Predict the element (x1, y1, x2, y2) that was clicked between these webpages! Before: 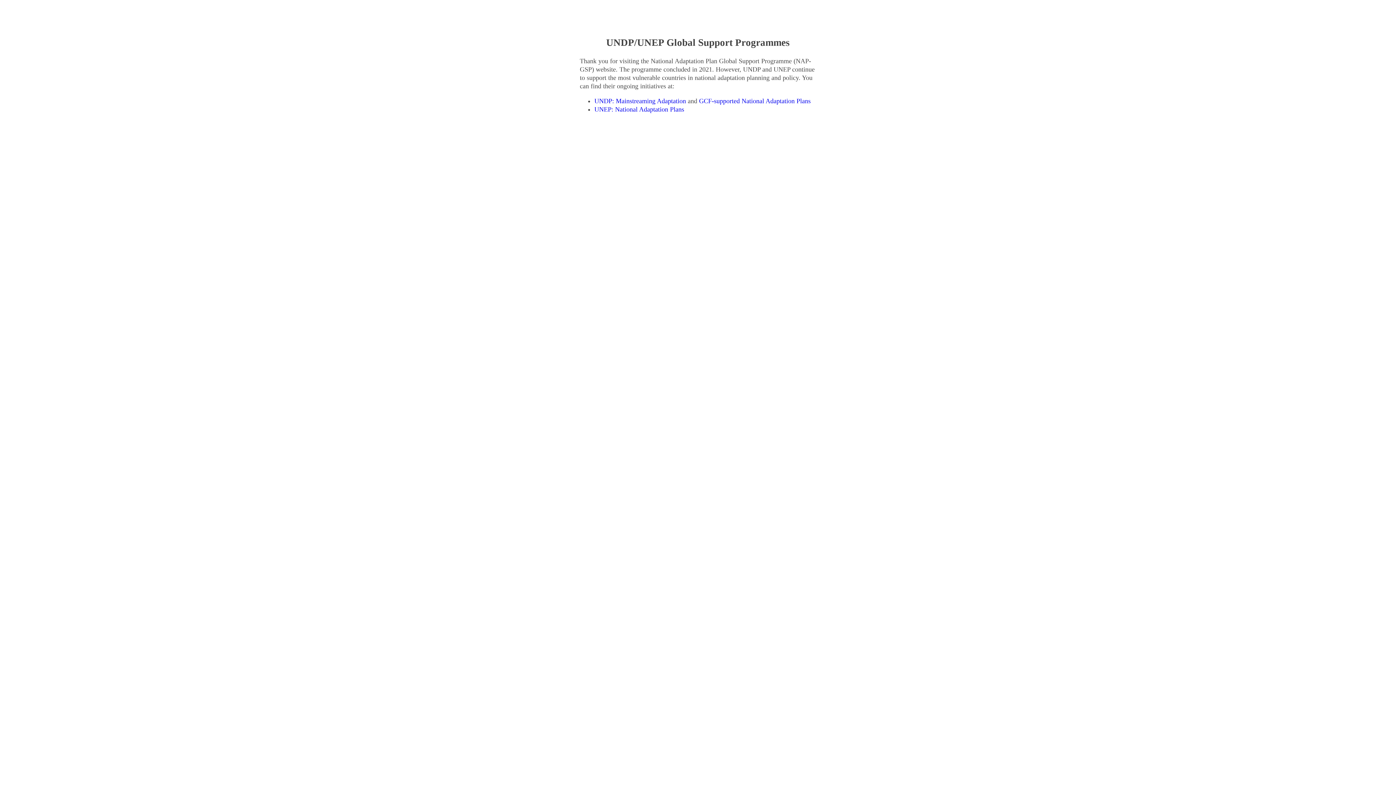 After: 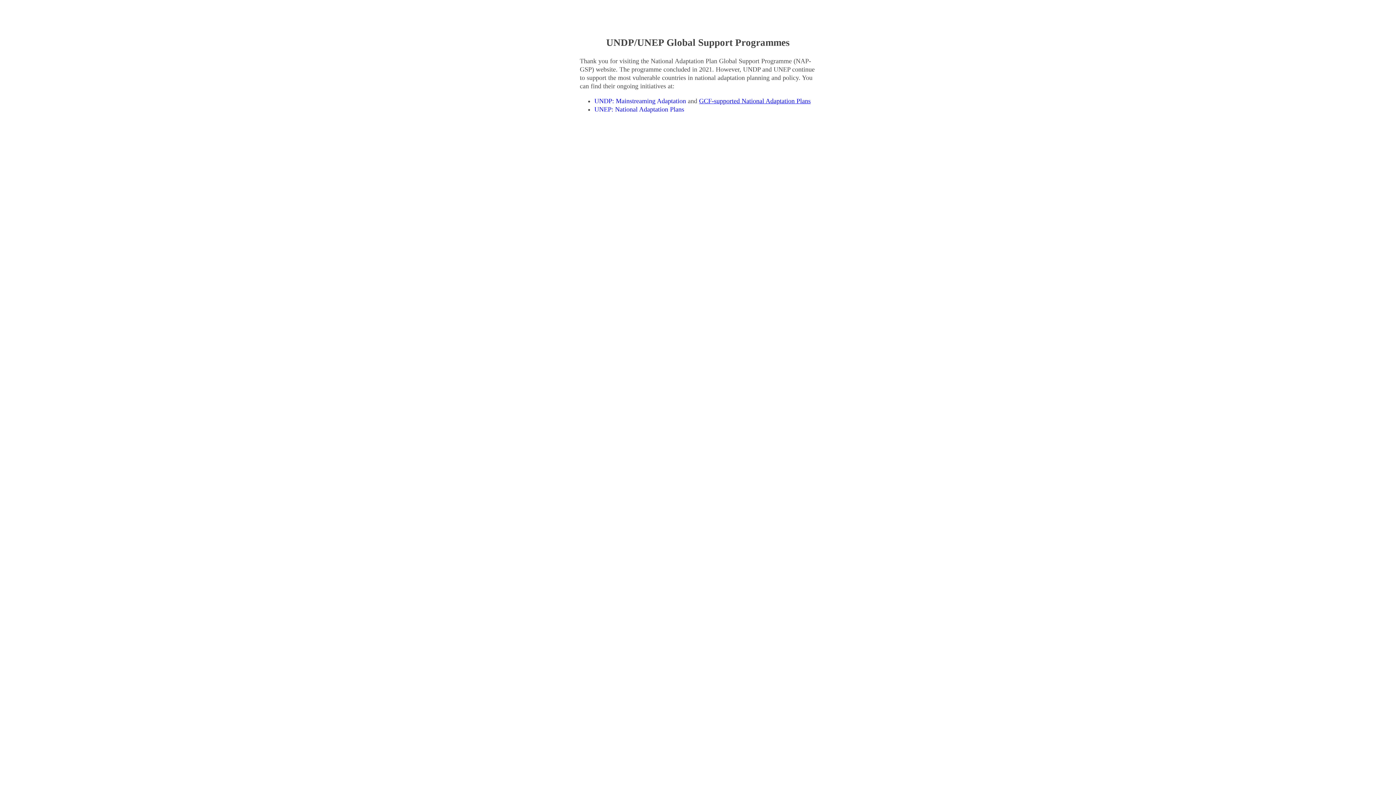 Action: label: GCF-supported National Adaptation Plans bbox: (699, 97, 810, 104)